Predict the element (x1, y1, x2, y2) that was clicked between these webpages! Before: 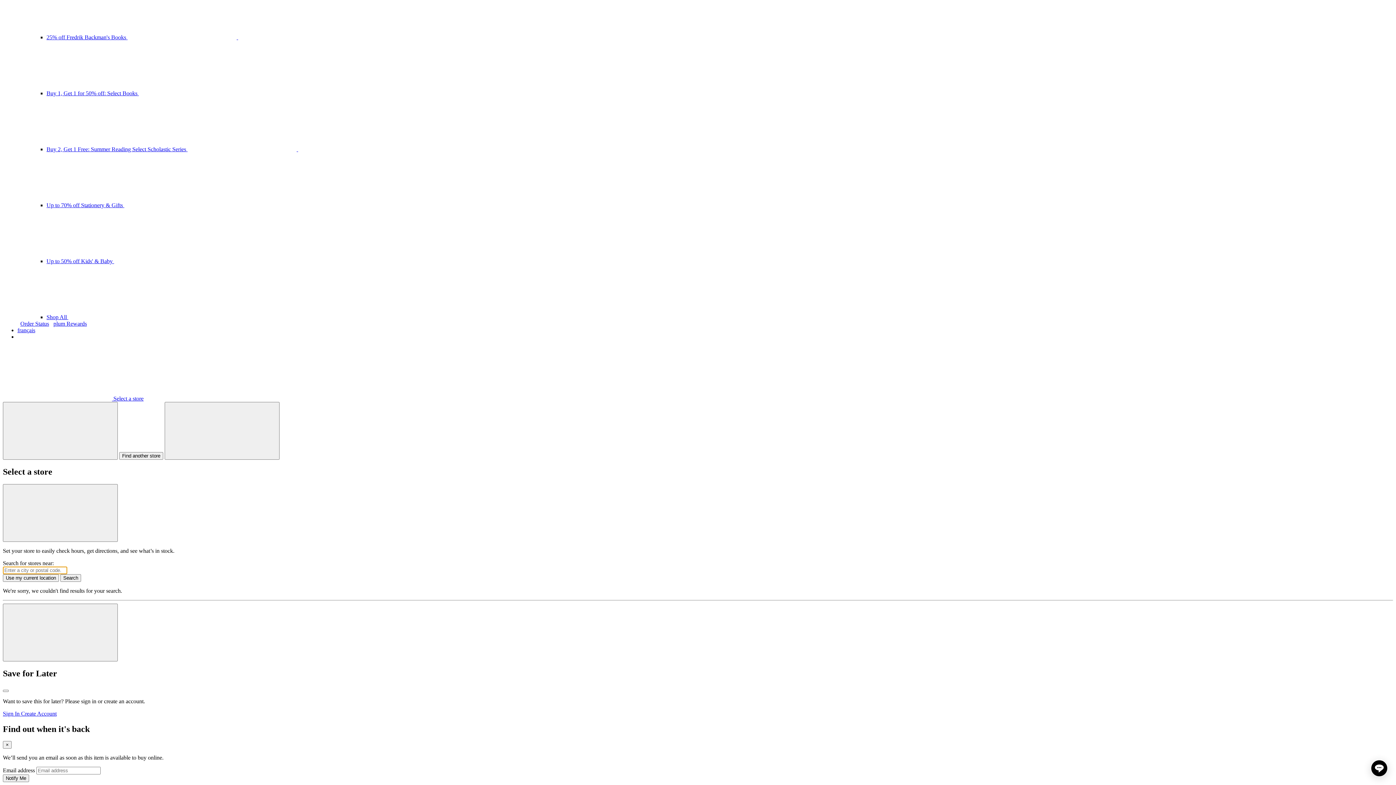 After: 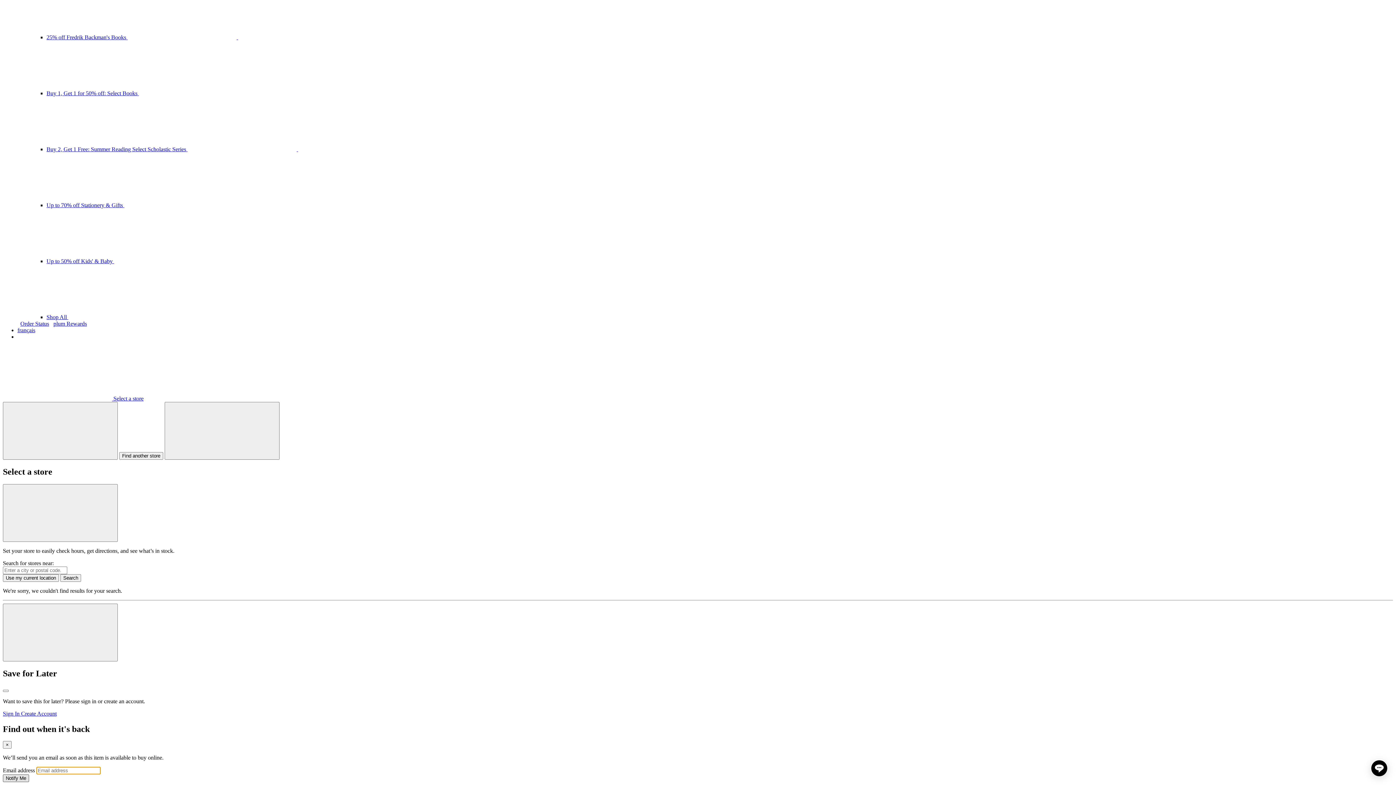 Action: label: Notify Me bbox: (2, 775, 29, 782)